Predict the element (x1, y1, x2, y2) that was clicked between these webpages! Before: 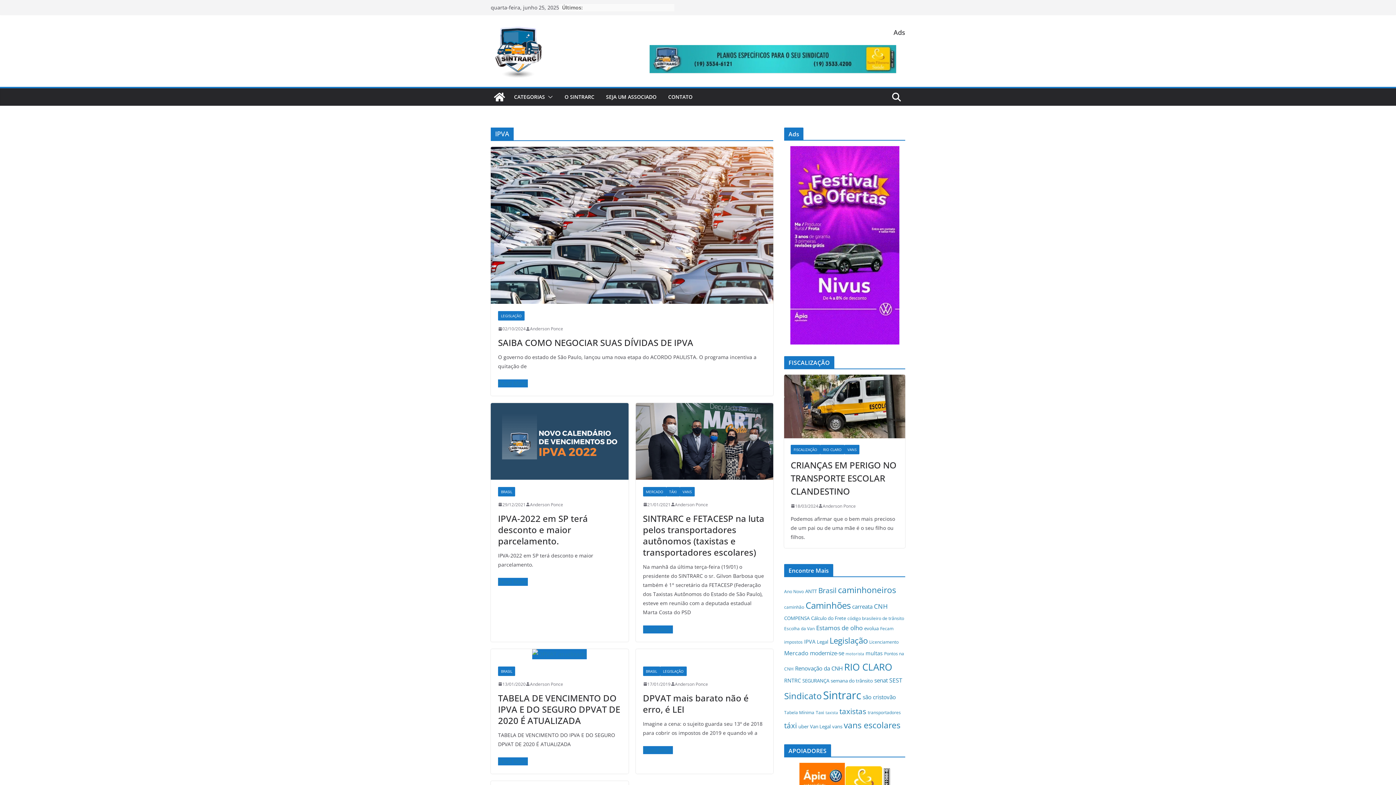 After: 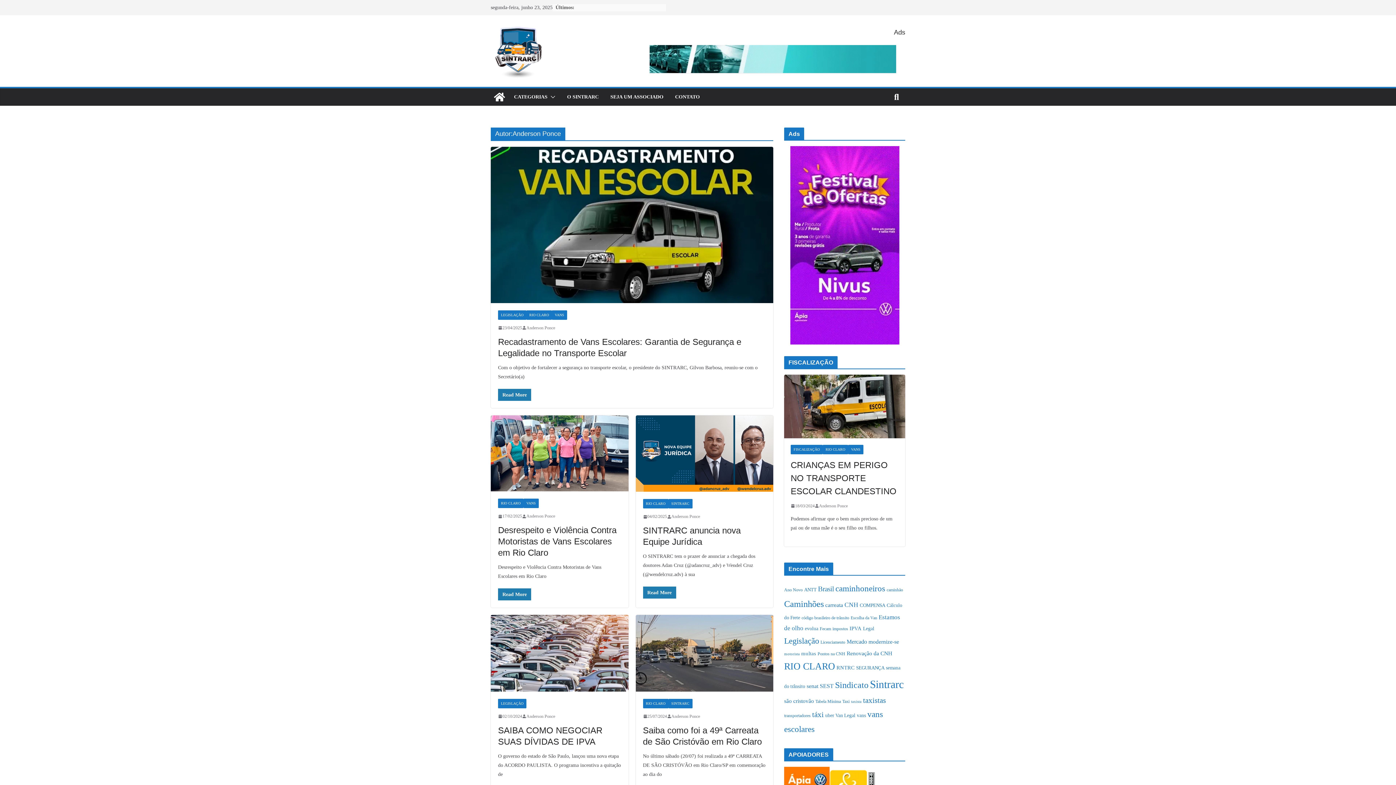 Action: bbox: (675, 680, 708, 688) label: Anderson Ponce